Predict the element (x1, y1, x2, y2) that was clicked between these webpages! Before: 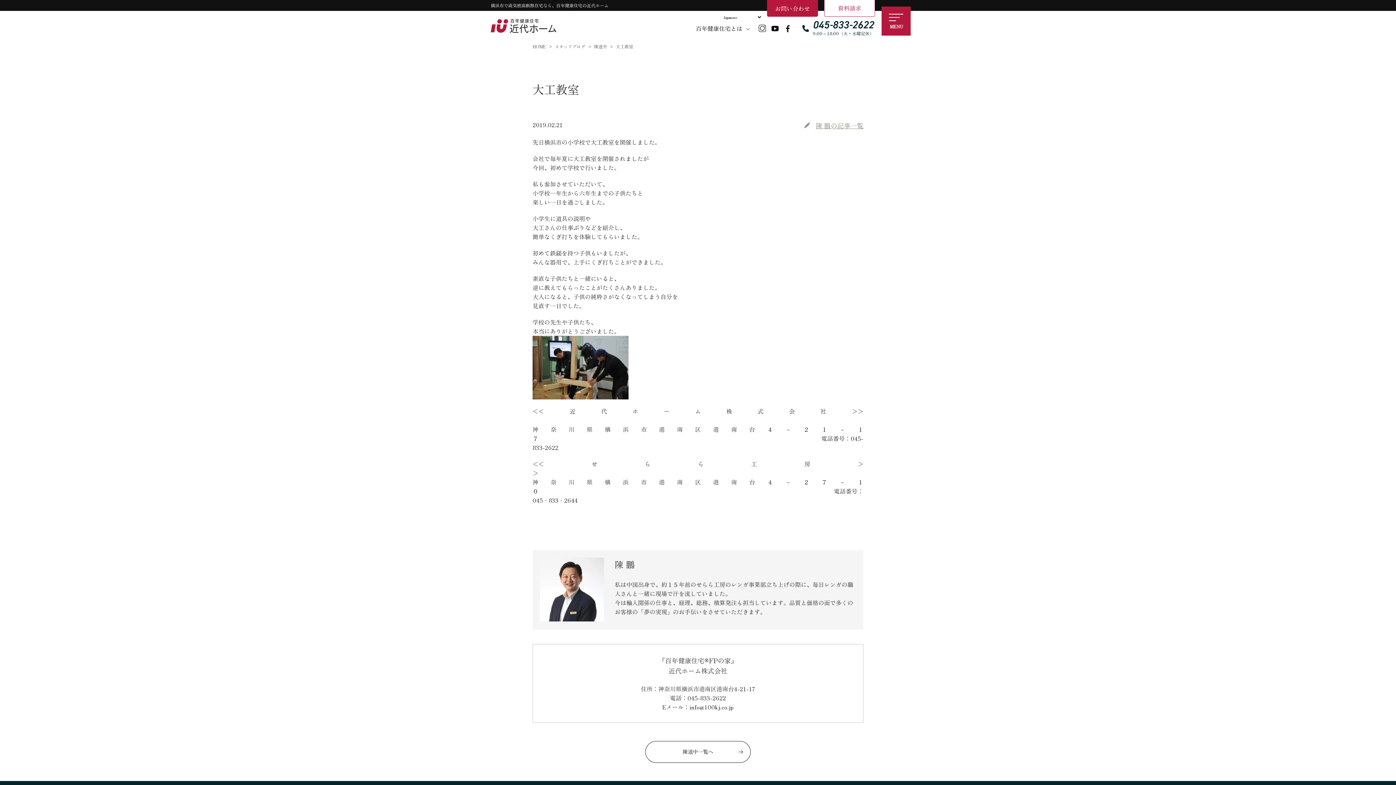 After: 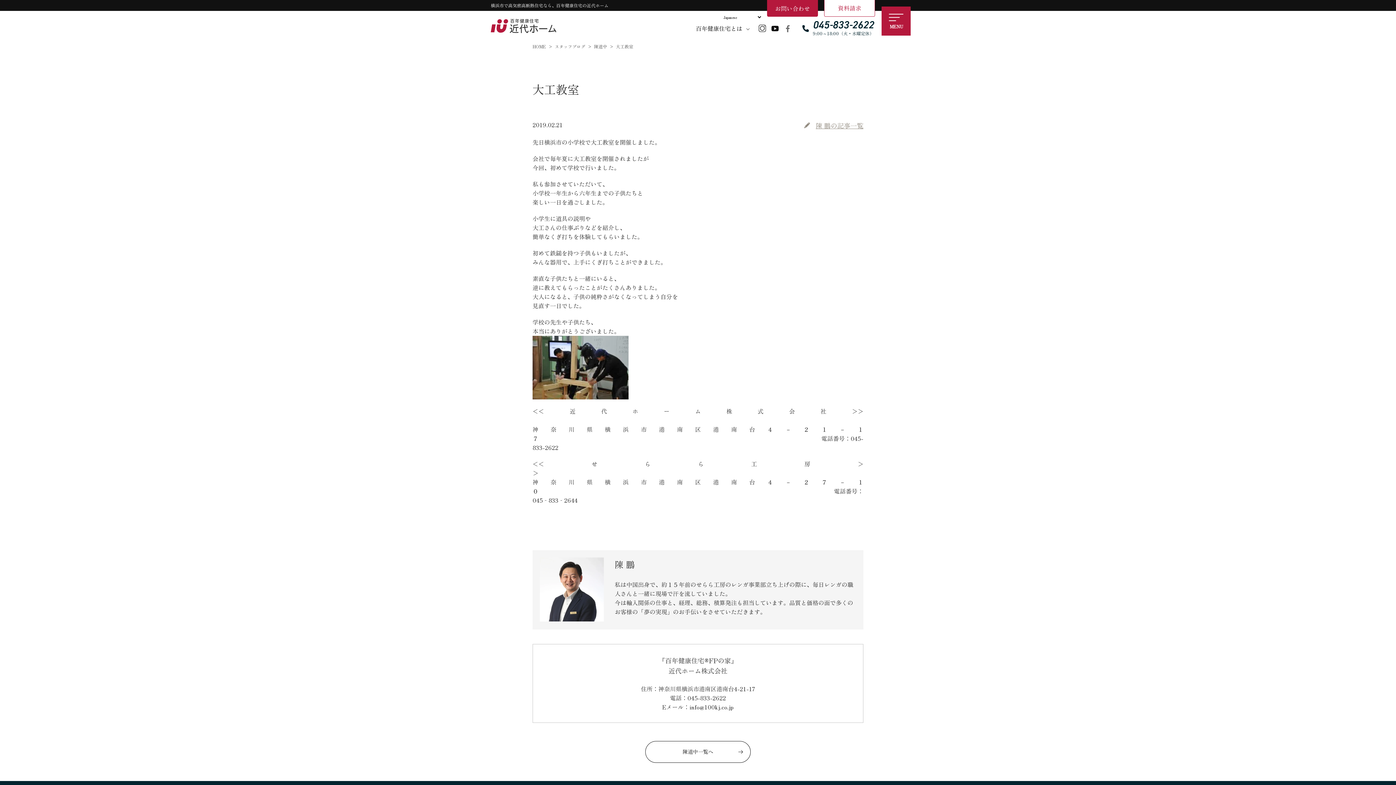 Action: bbox: (784, 25, 791, 32)